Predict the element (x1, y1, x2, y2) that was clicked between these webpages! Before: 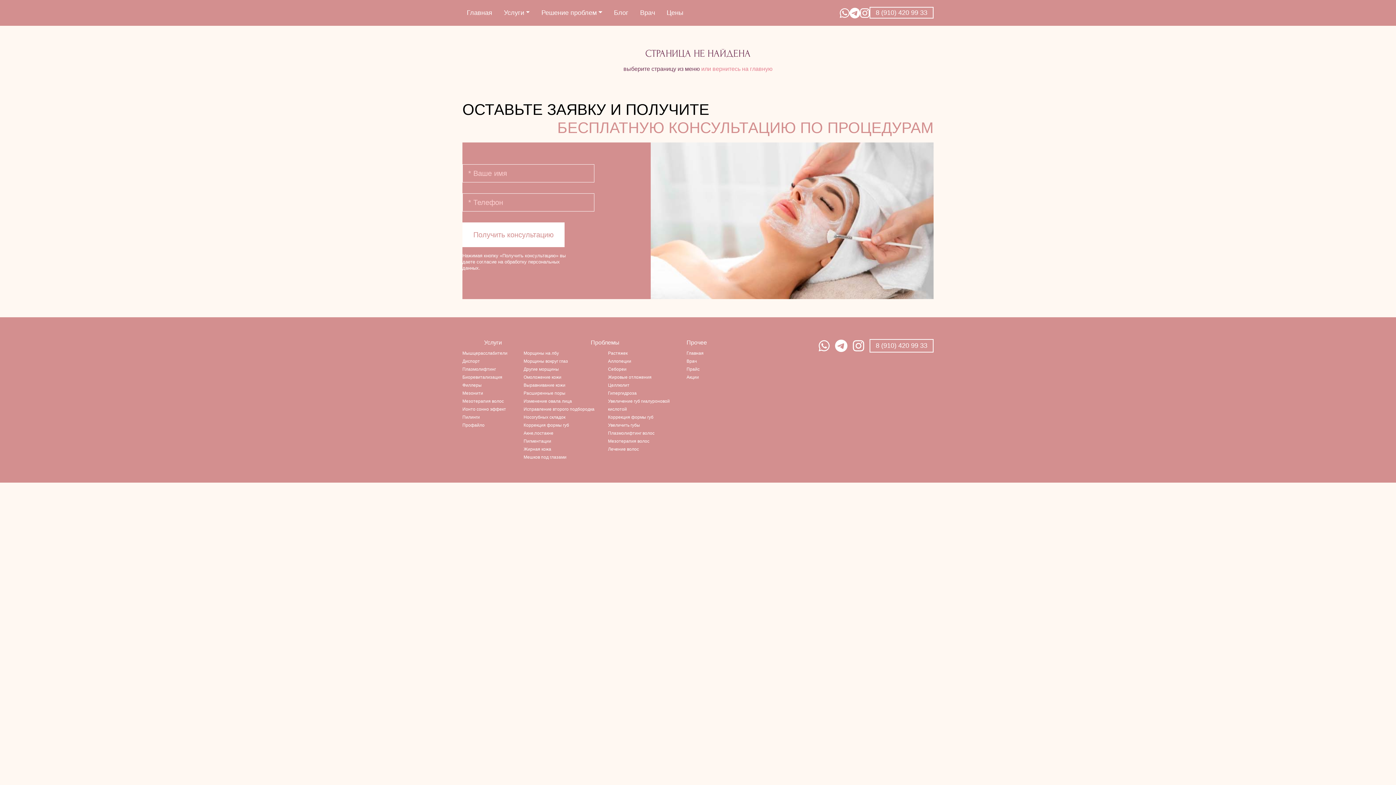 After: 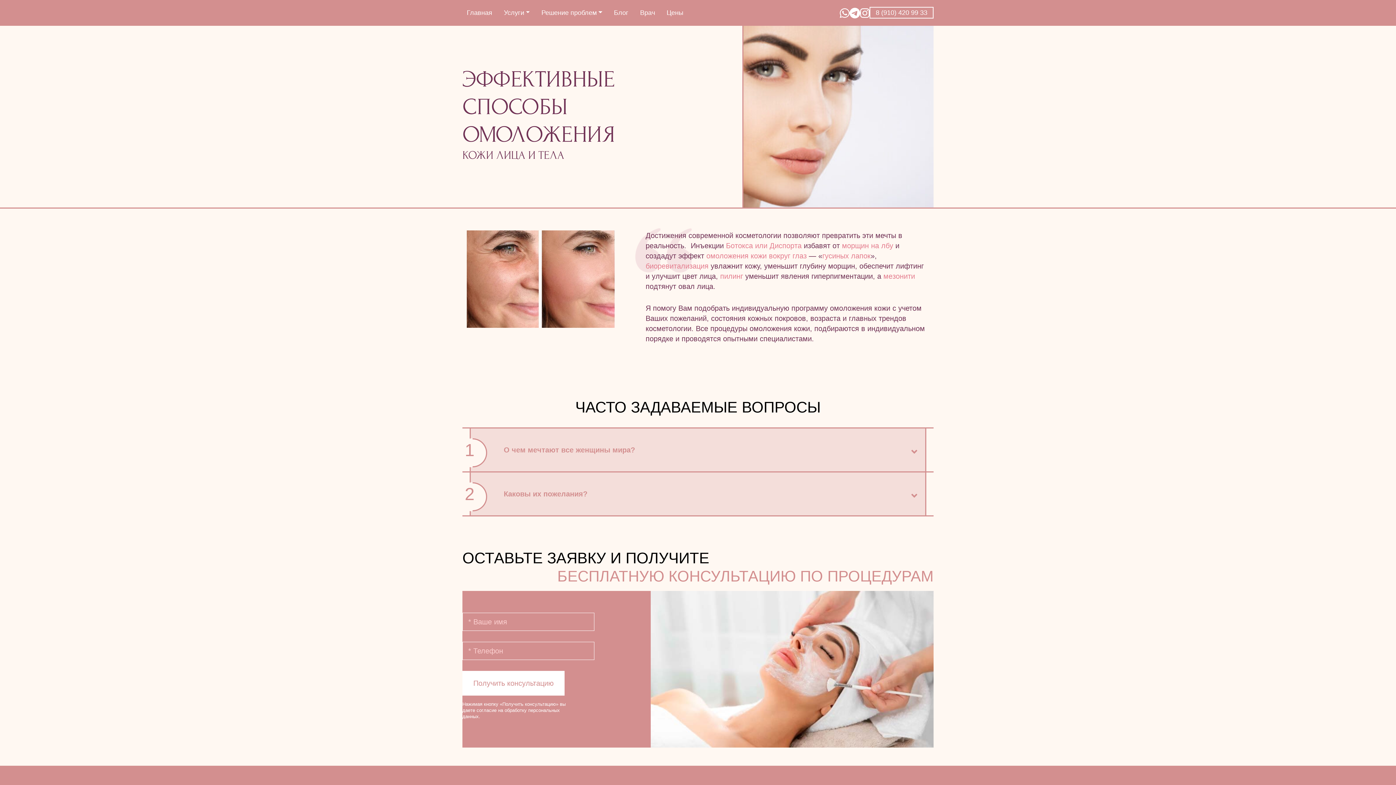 Action: bbox: (523, 374, 561, 379) label: Омоложение кожи